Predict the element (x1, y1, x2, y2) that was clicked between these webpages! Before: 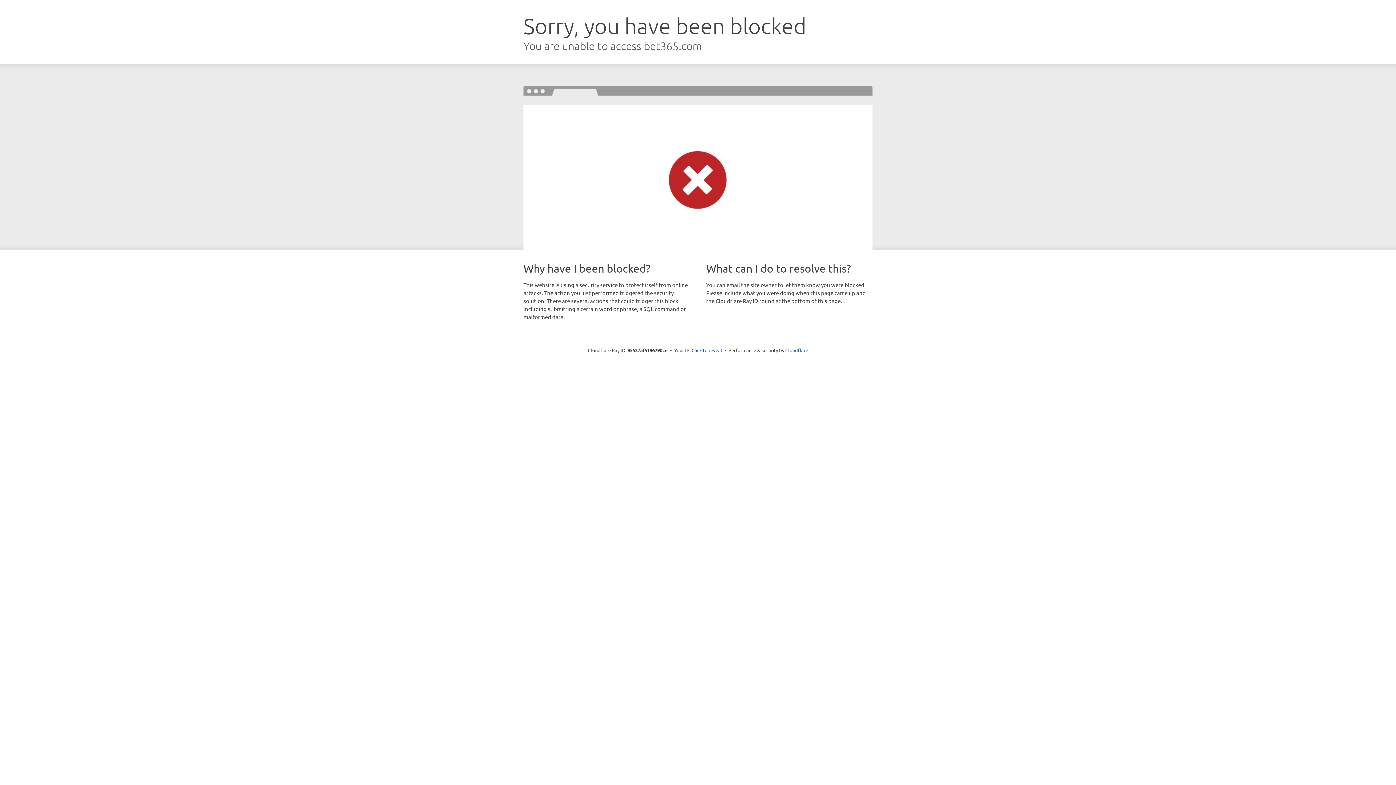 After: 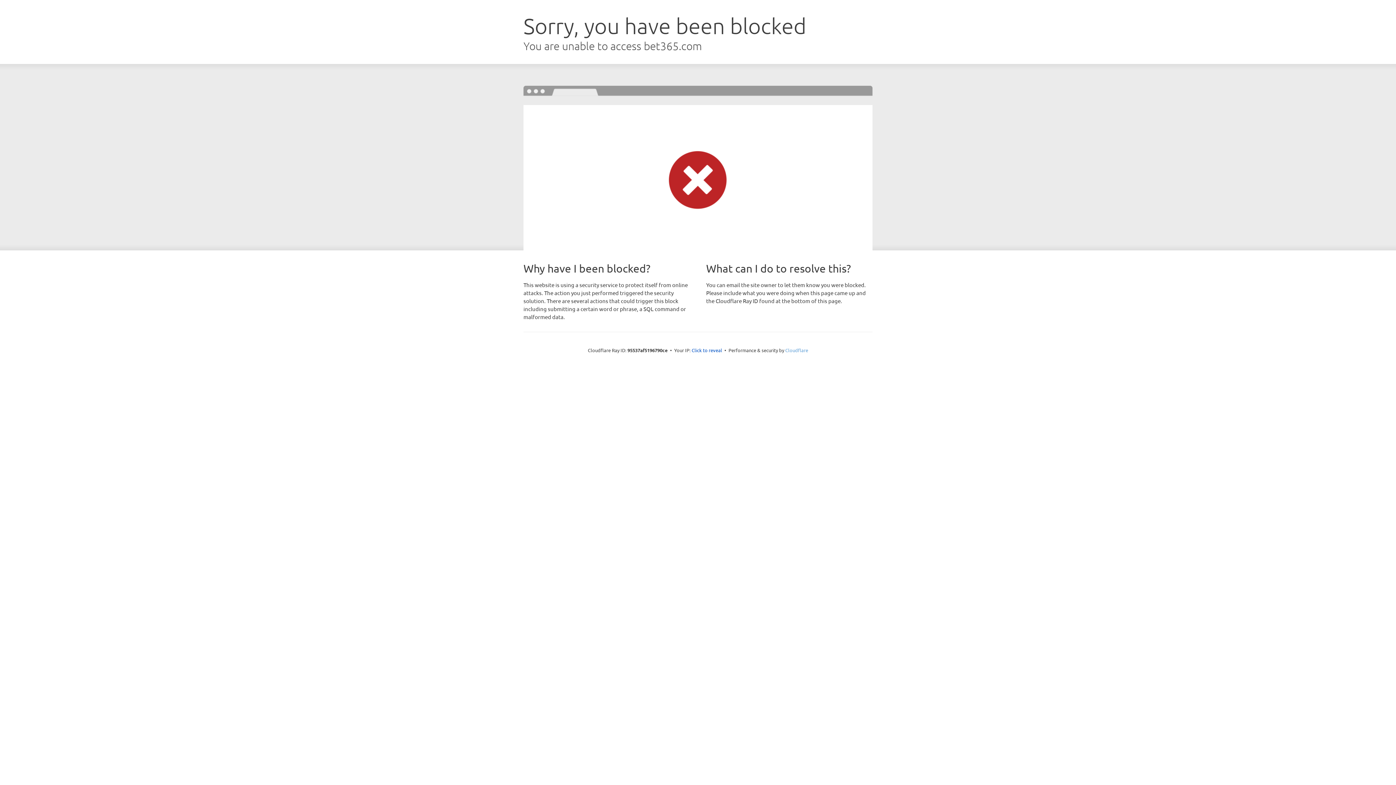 Action: bbox: (785, 347, 808, 353) label: Cloudflare